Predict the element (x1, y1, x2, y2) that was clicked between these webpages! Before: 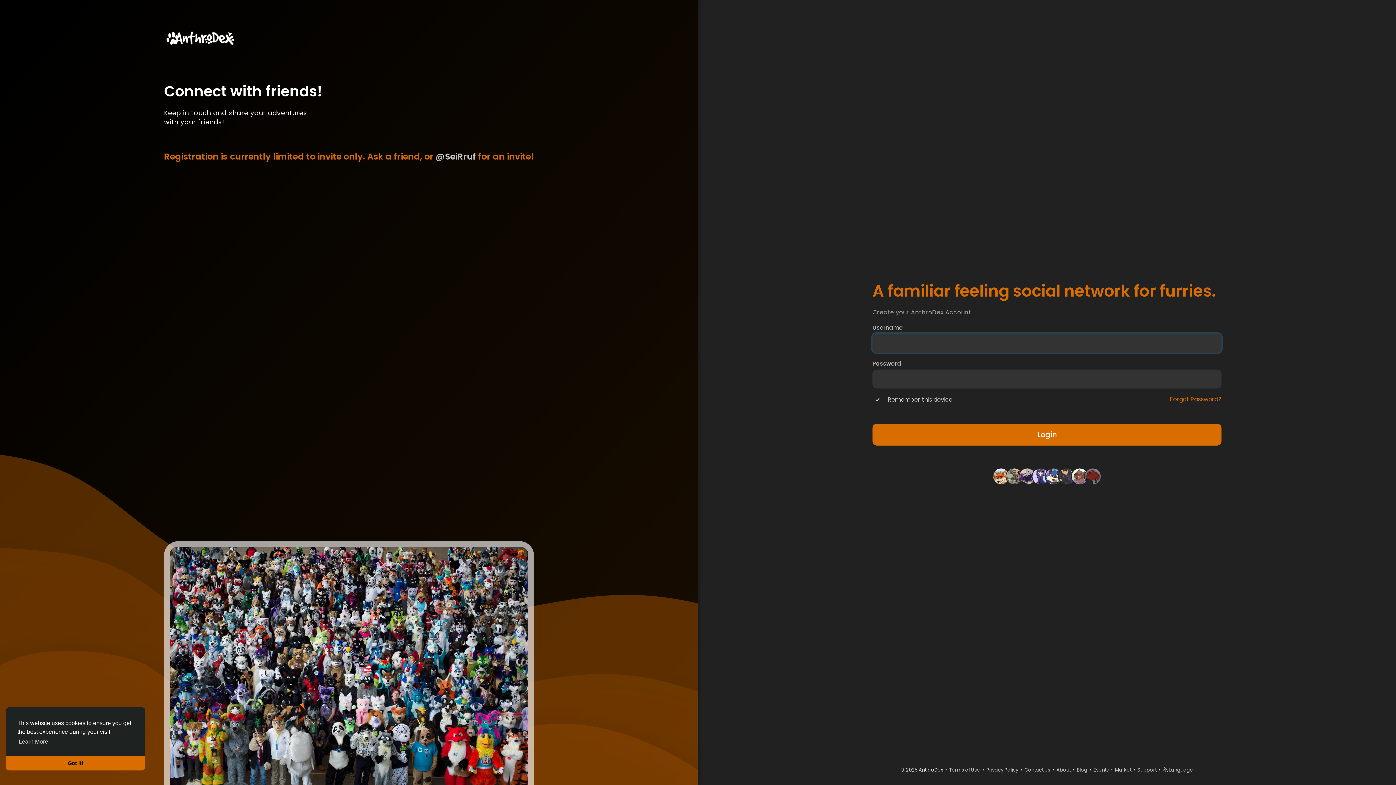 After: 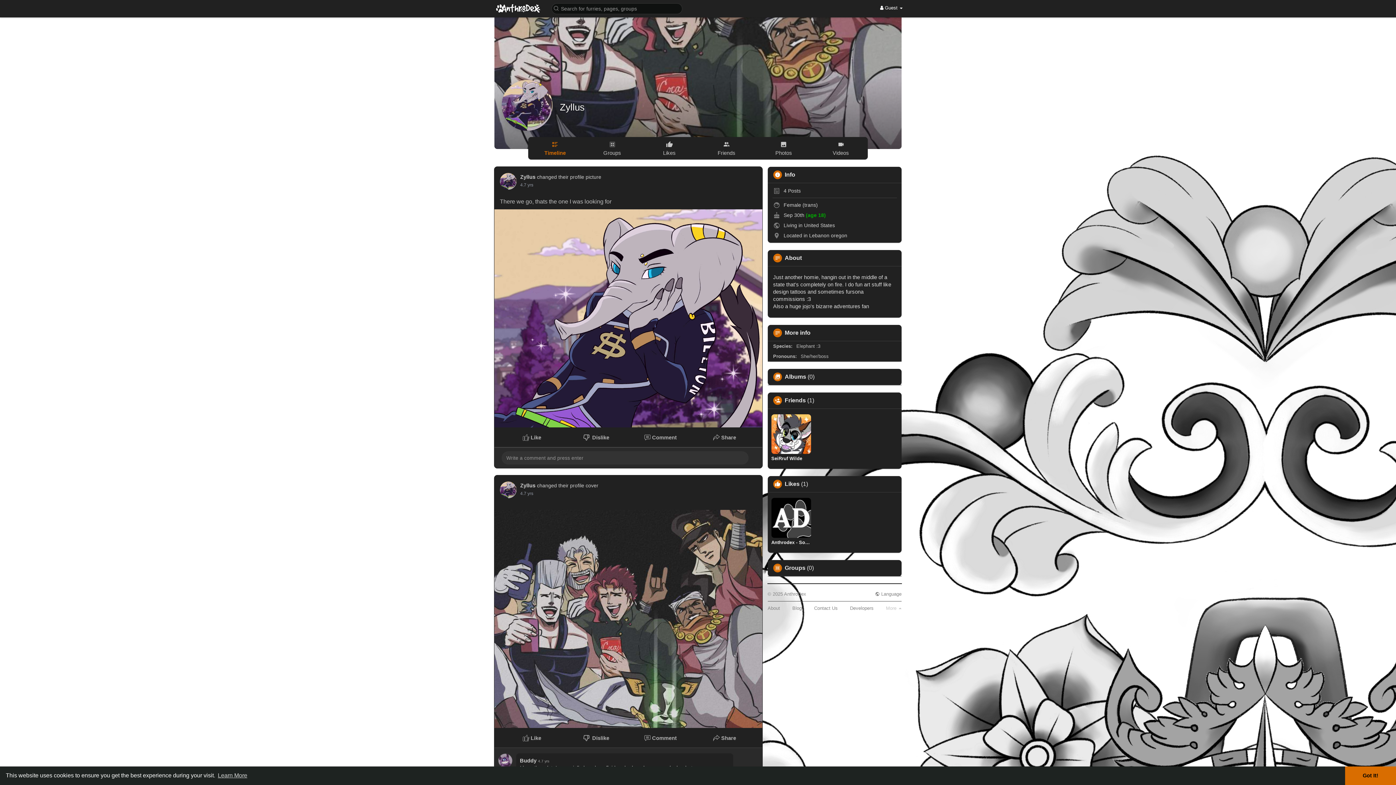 Action: bbox: (1019, 472, 1035, 479)